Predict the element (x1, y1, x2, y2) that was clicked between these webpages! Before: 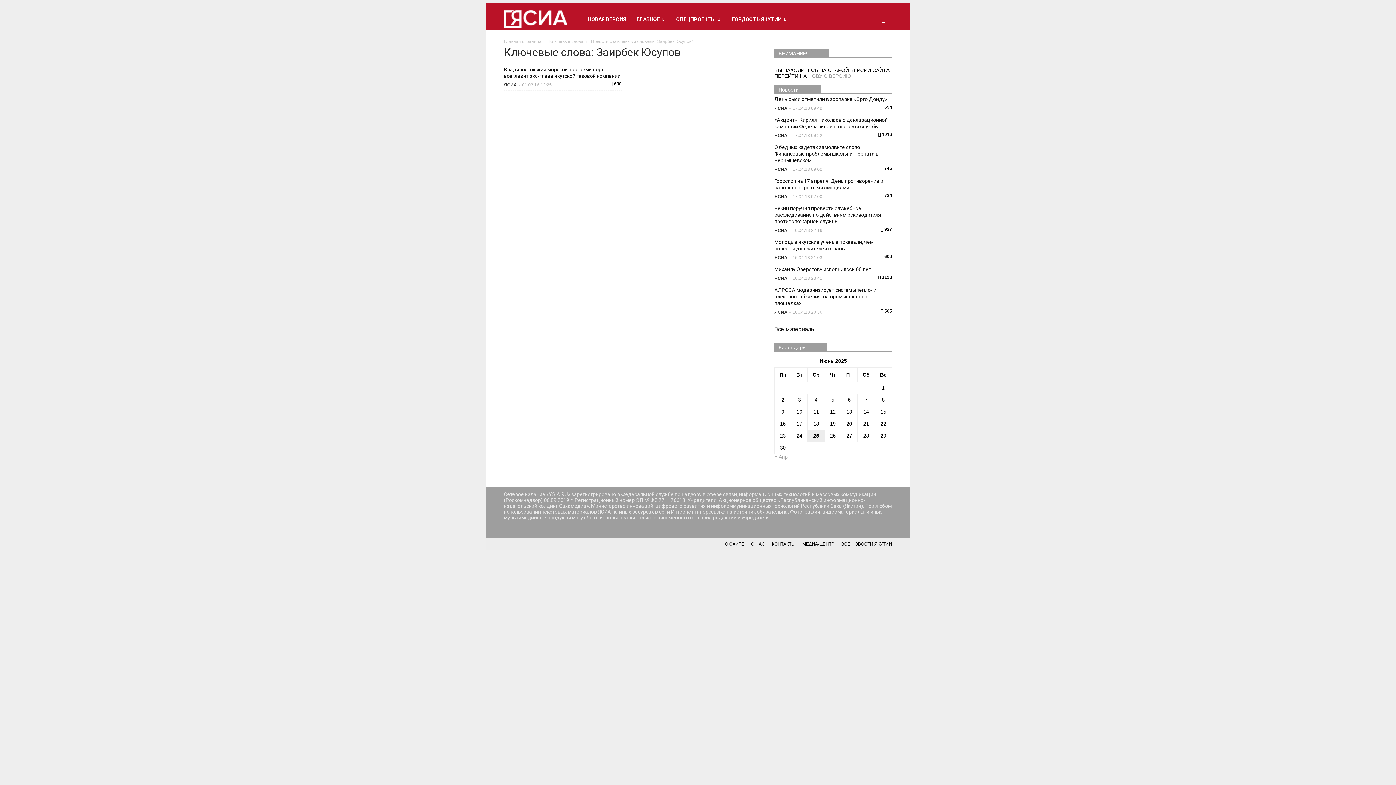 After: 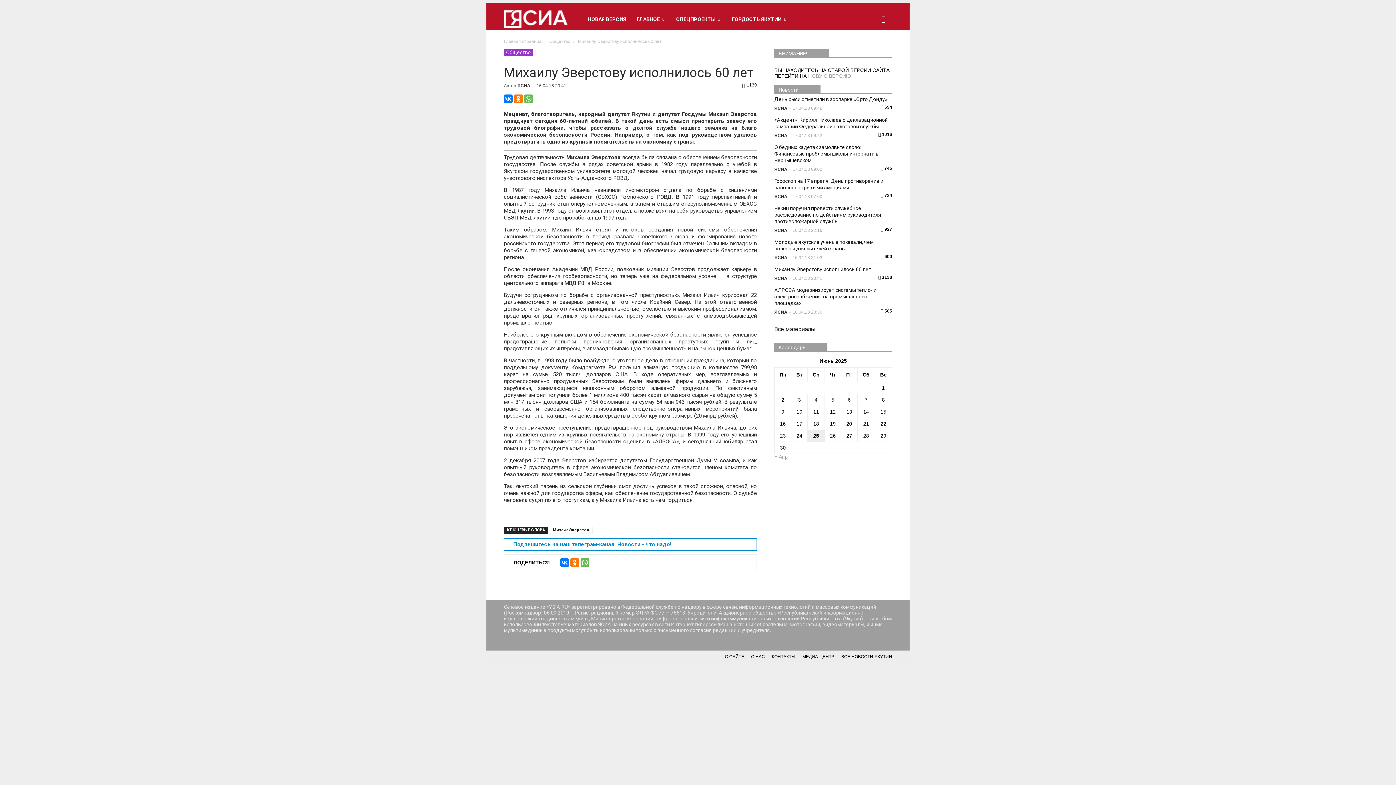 Action: label: Михаилу Эверстову исполнилось 60 лет bbox: (774, 266, 871, 272)